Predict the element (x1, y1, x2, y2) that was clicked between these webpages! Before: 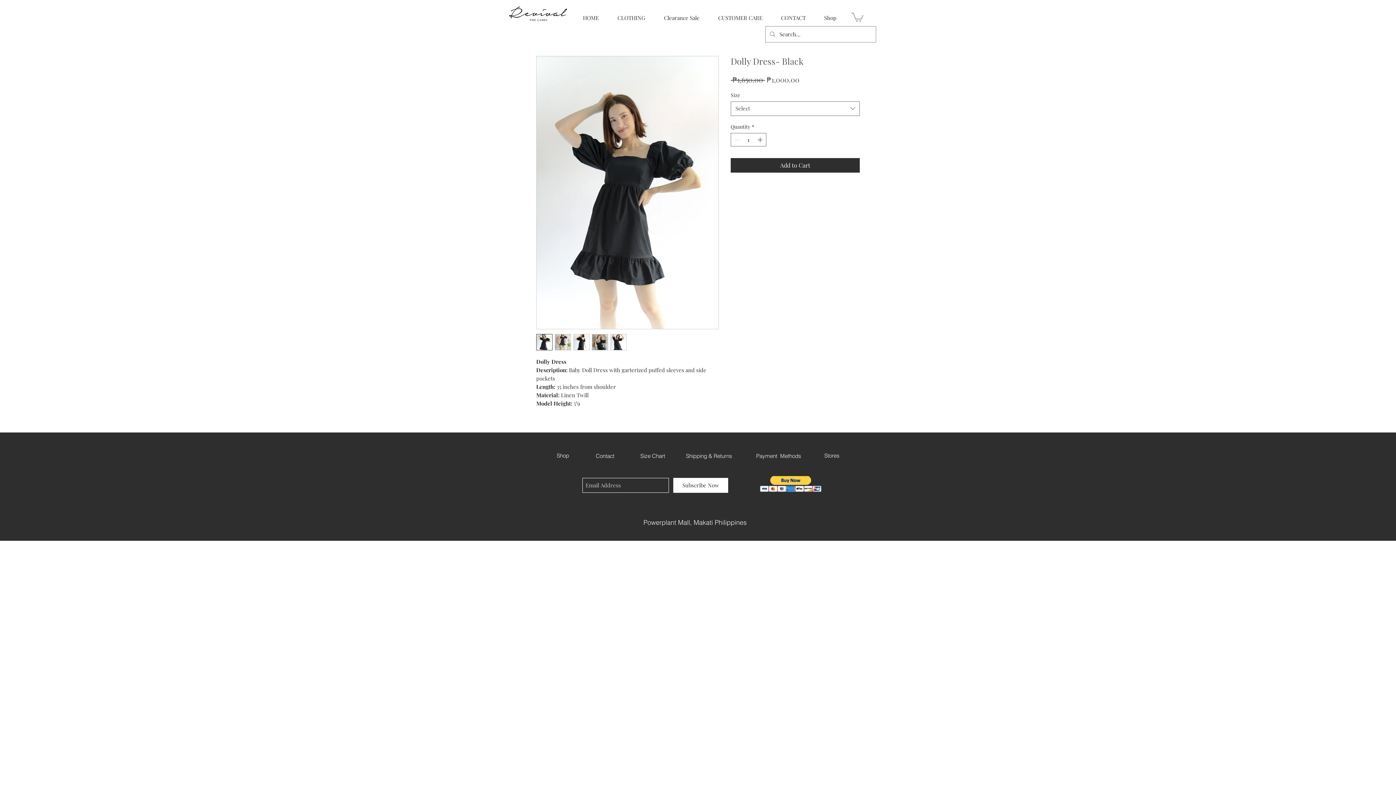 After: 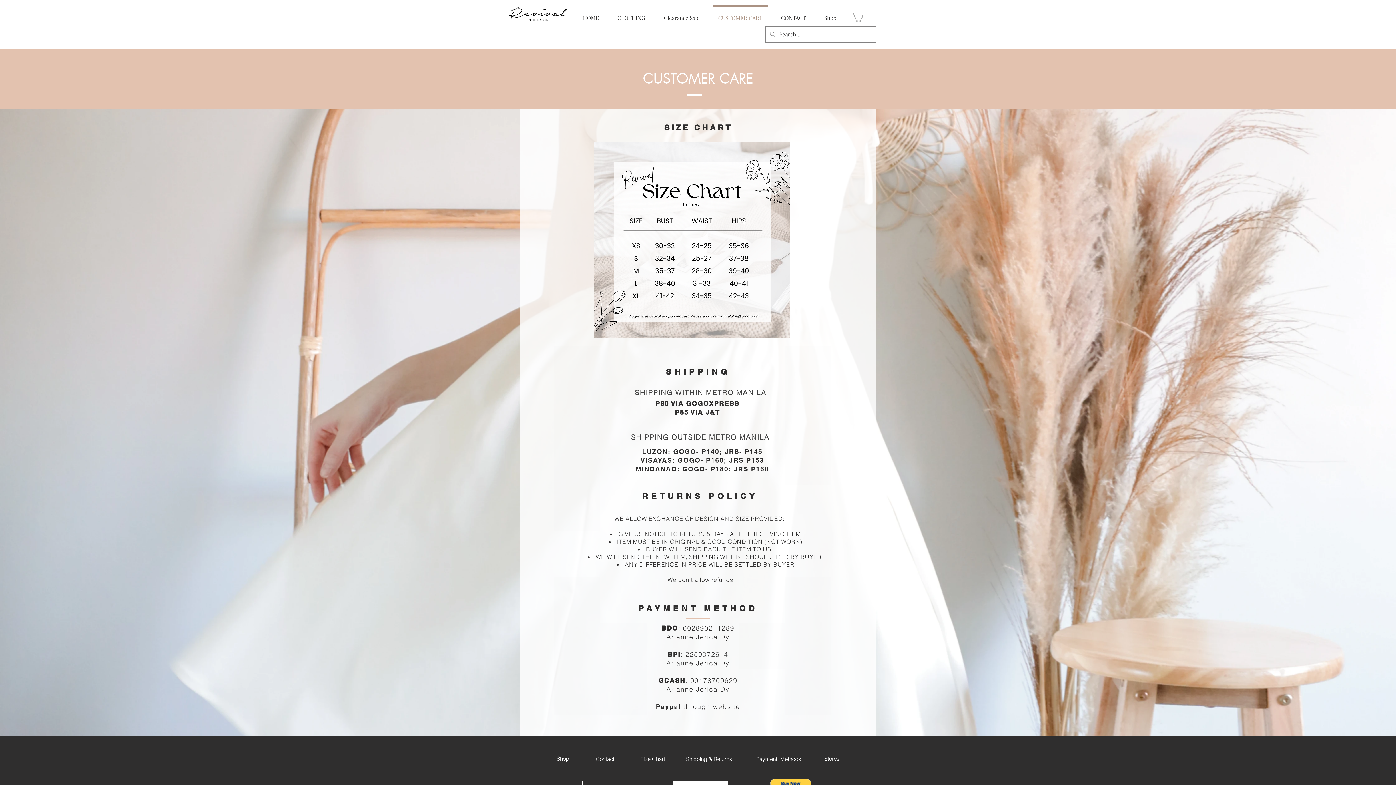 Action: bbox: (709, 5, 772, 23) label: CUSTOMER CARE